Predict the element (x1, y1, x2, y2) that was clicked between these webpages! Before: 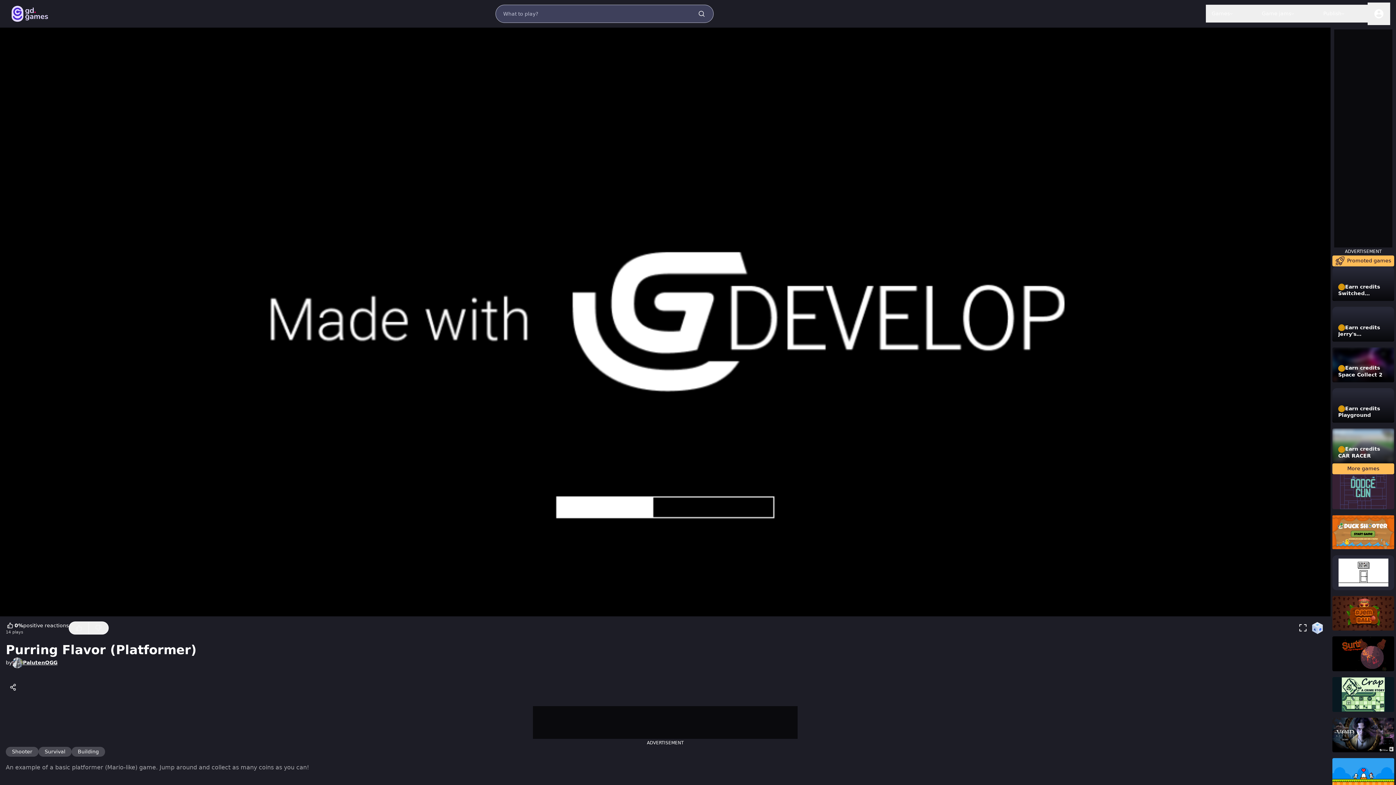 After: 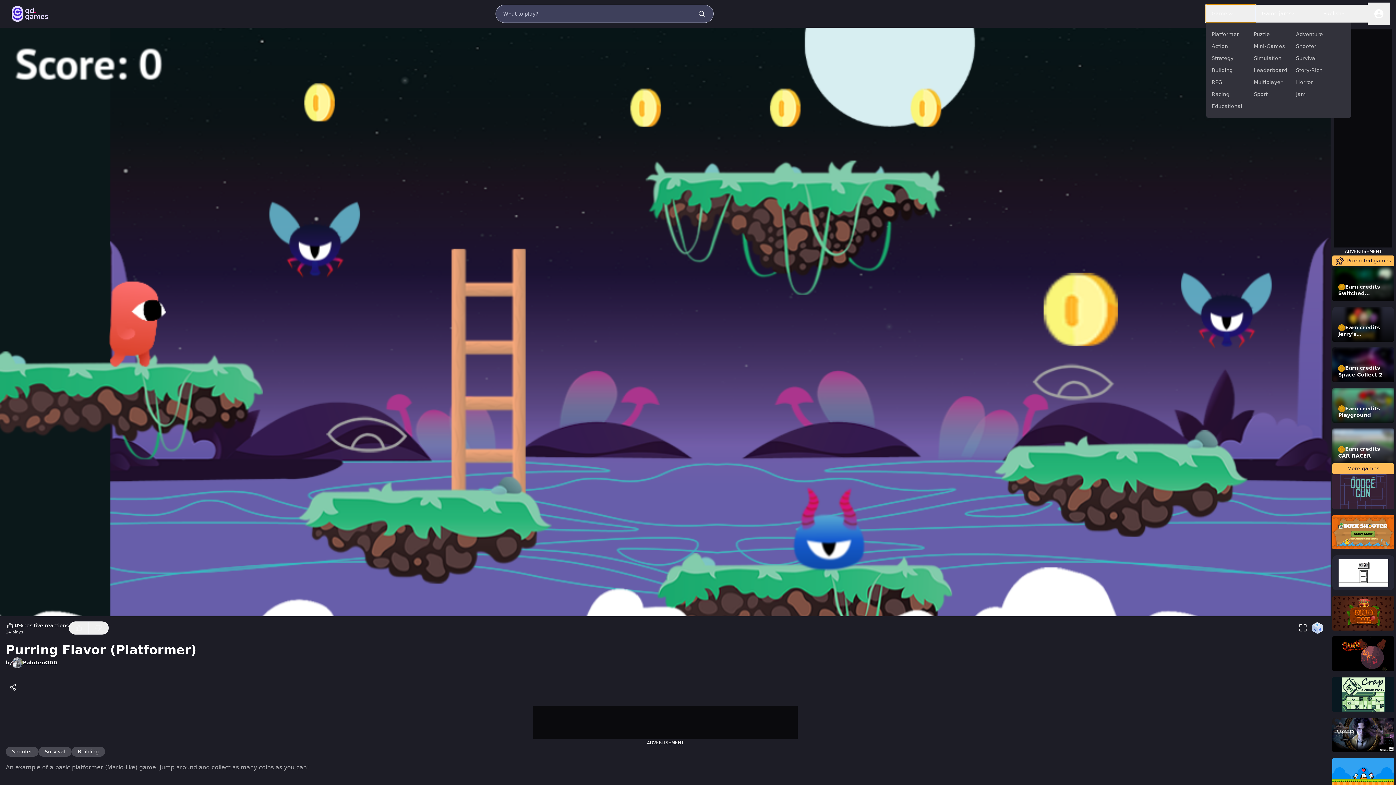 Action: bbox: (1206, 4, 1256, 22) label: Games